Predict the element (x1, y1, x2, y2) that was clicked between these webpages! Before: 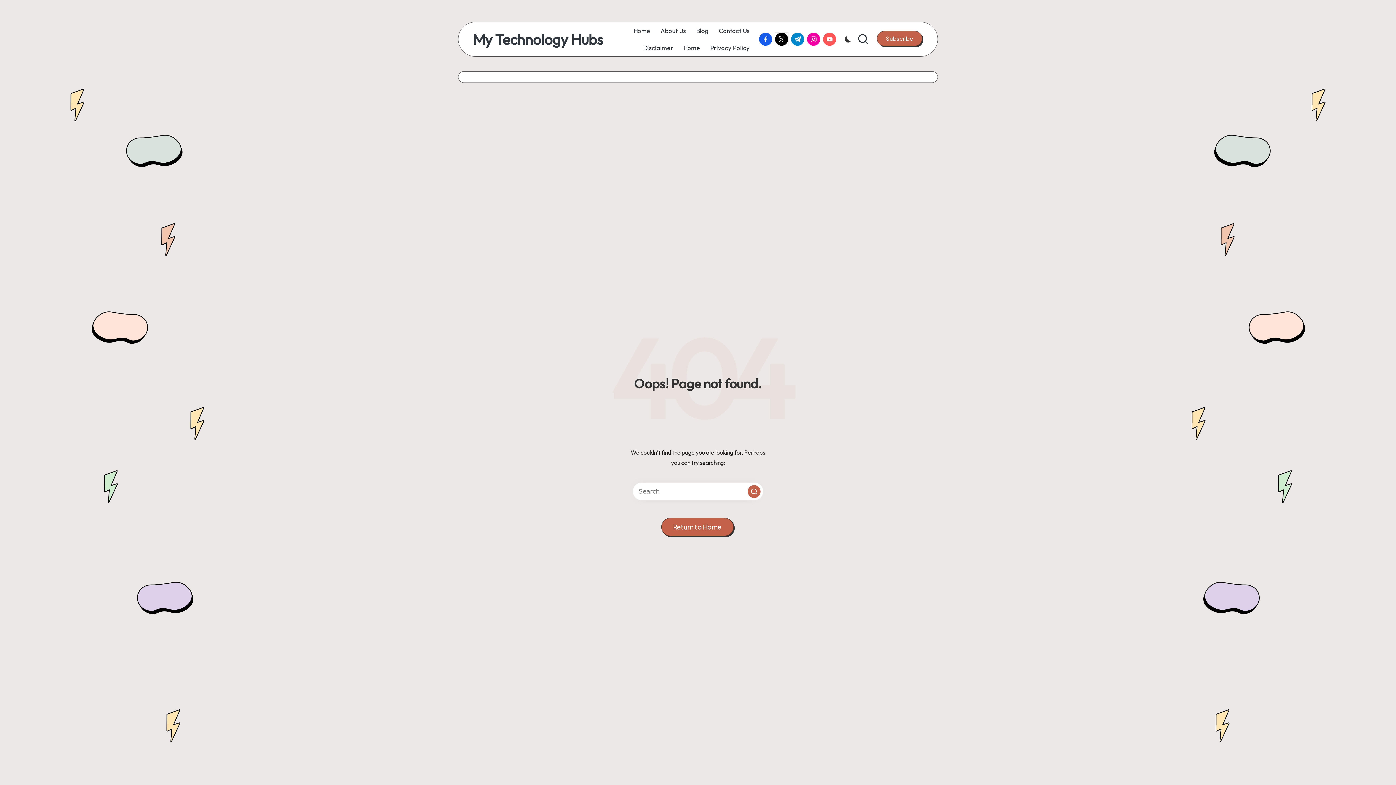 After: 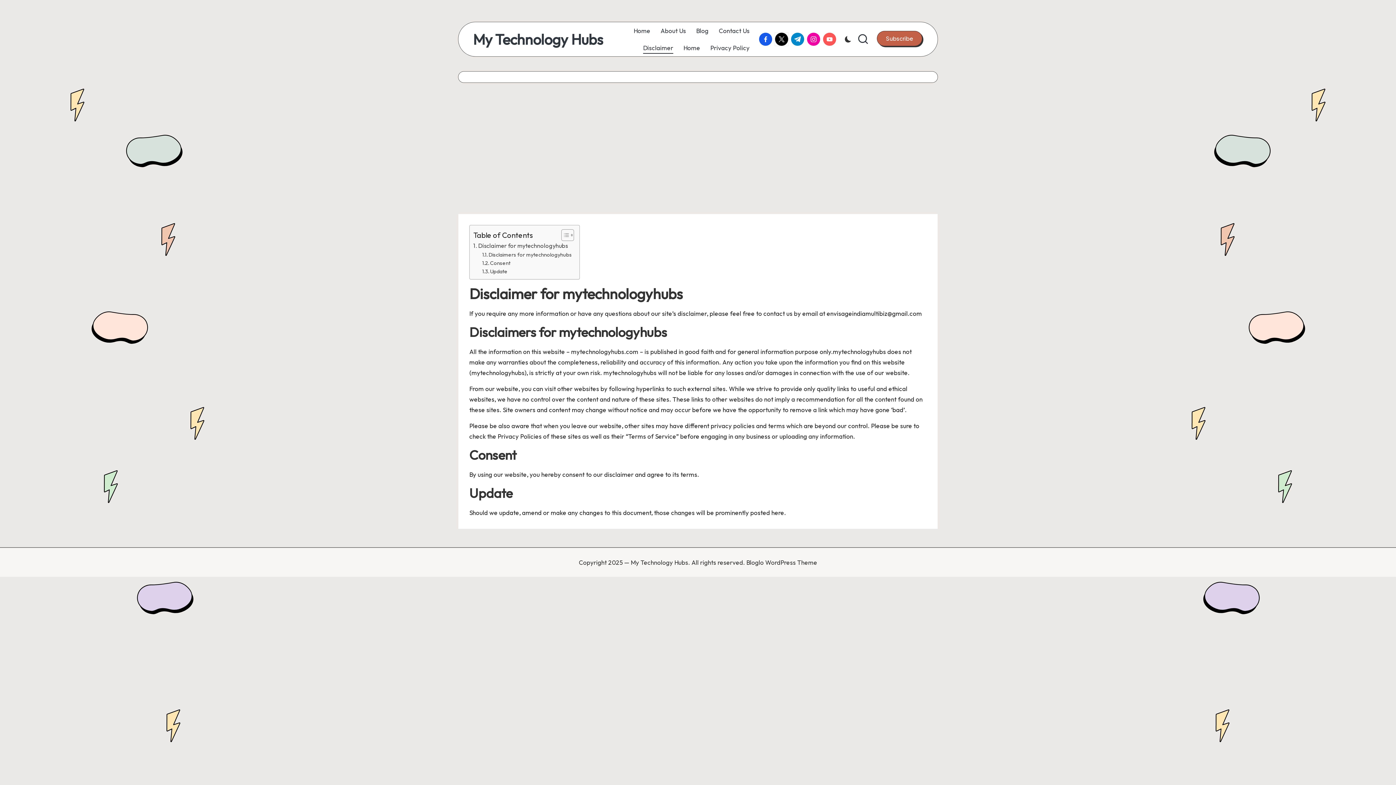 Action: bbox: (643, 41, 673, 53) label: Disclaimer